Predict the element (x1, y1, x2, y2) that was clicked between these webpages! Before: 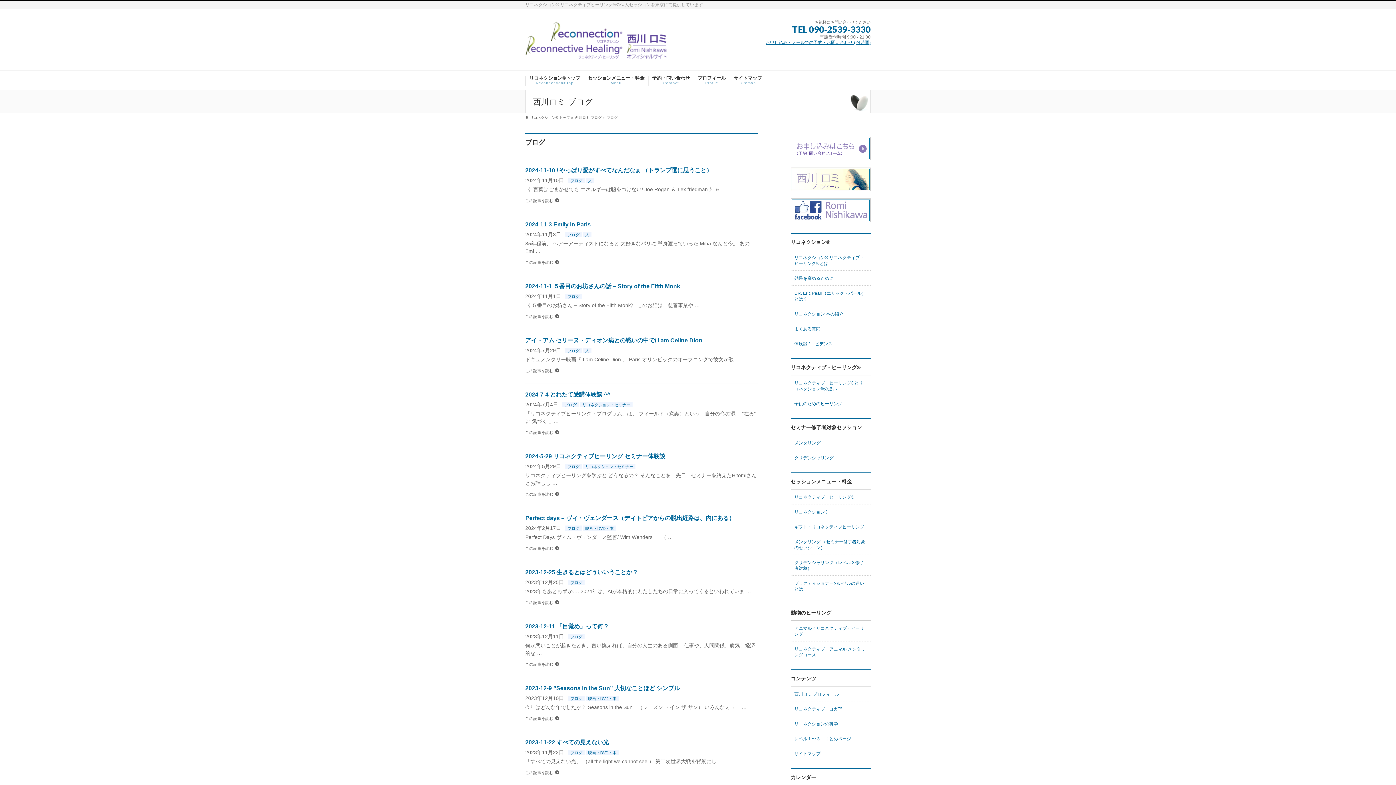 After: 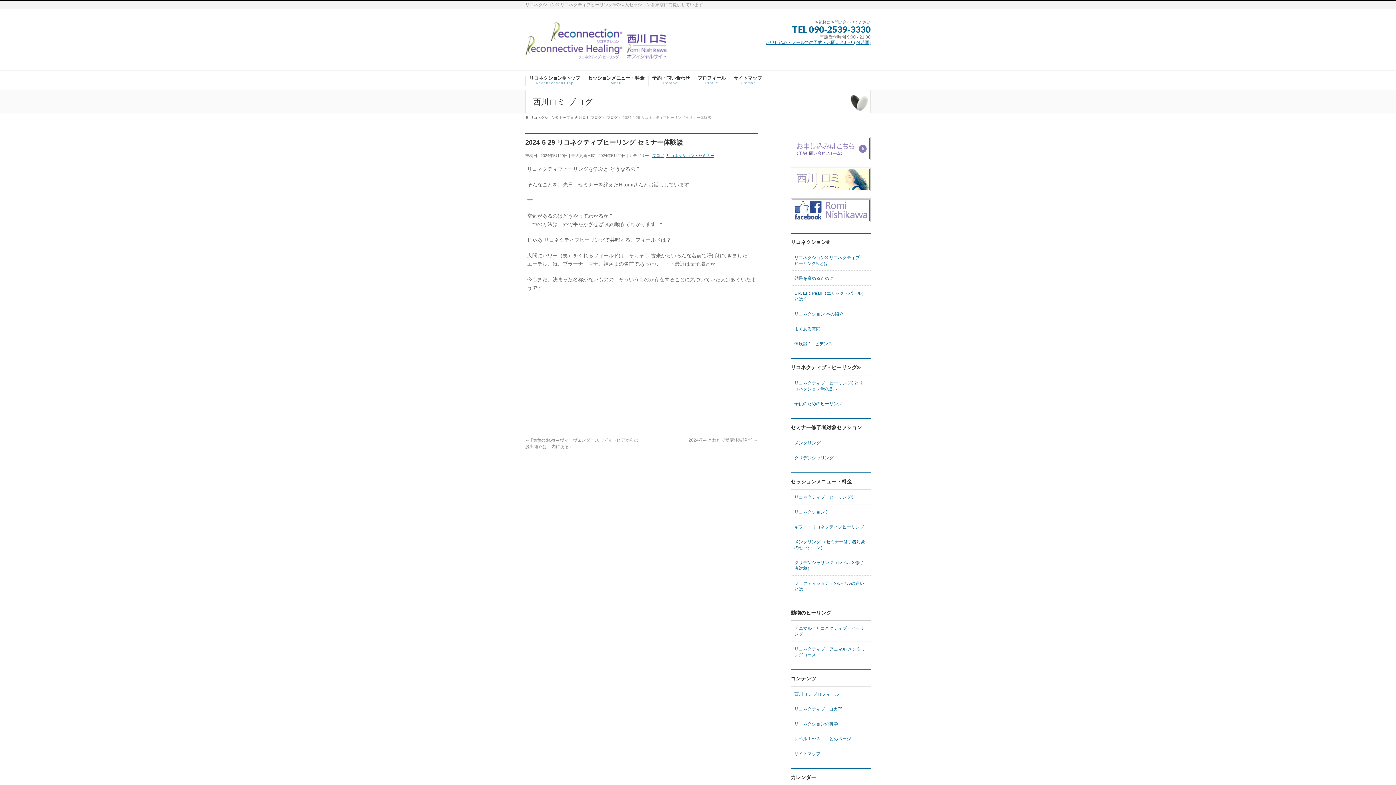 Action: label: 2024-5-29 リコネクティブヒーリング セミナー体験談 bbox: (525, 453, 665, 459)